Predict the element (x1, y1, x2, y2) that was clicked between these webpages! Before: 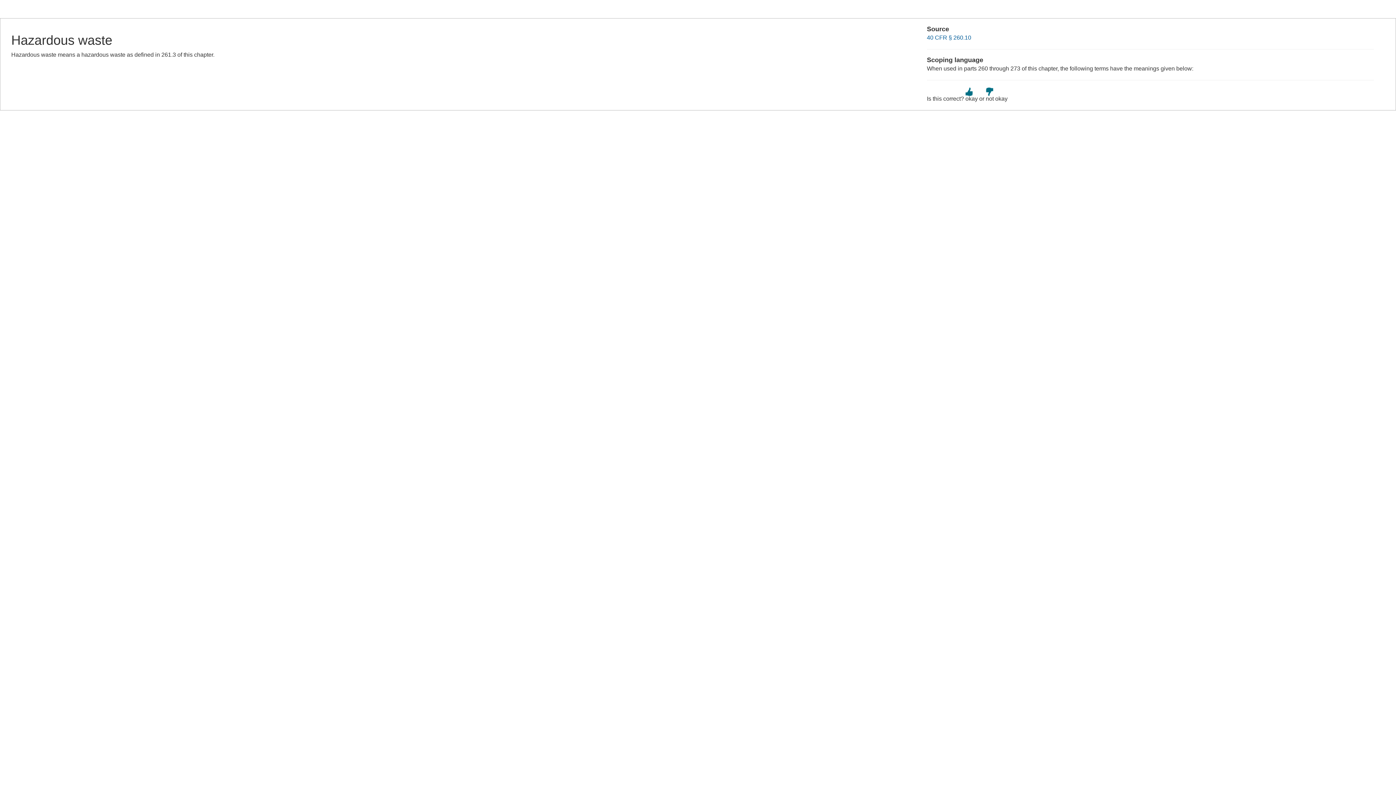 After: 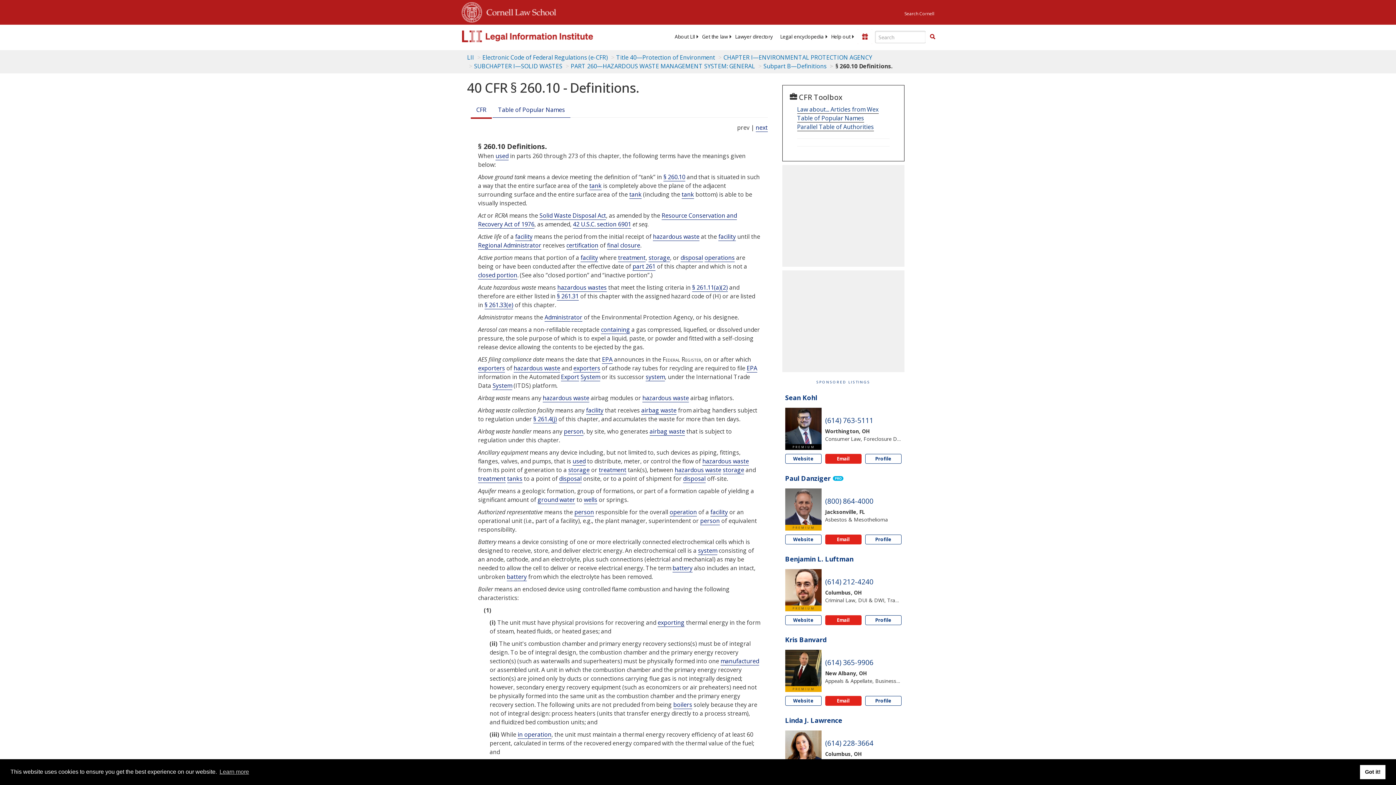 Action: label: 40 CFR § 260.10 bbox: (927, 34, 971, 40)